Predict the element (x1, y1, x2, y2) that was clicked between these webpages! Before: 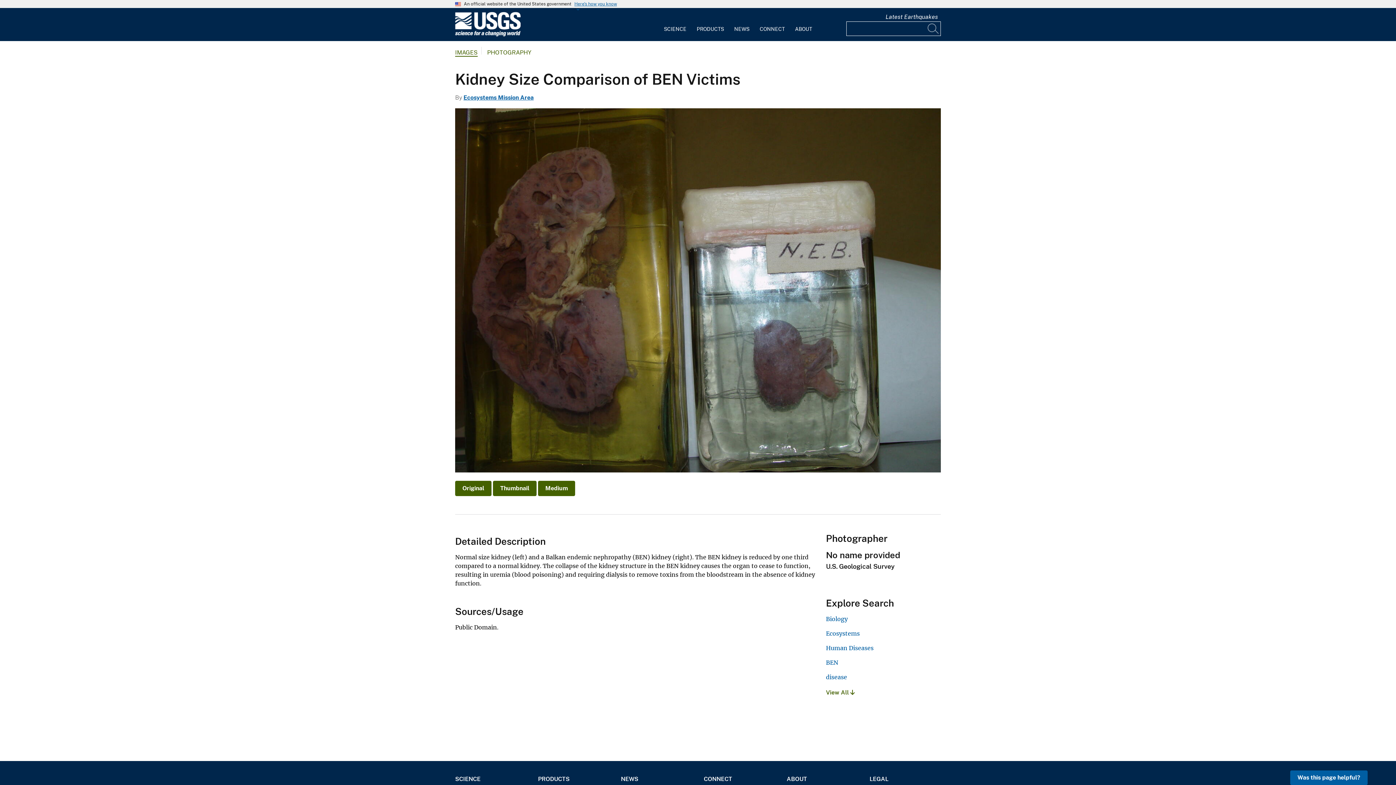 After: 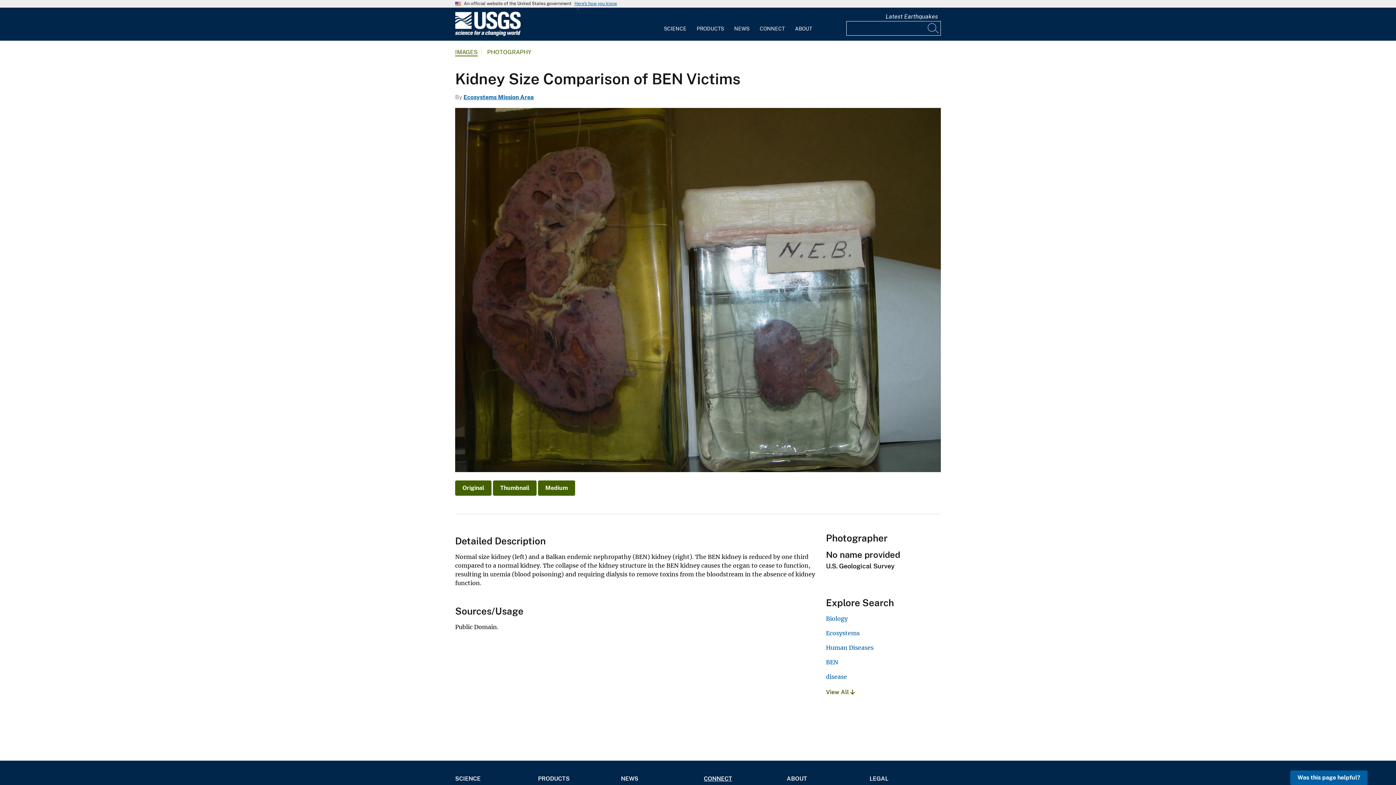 Action: label: CONNECT bbox: (704, 773, 775, 785)